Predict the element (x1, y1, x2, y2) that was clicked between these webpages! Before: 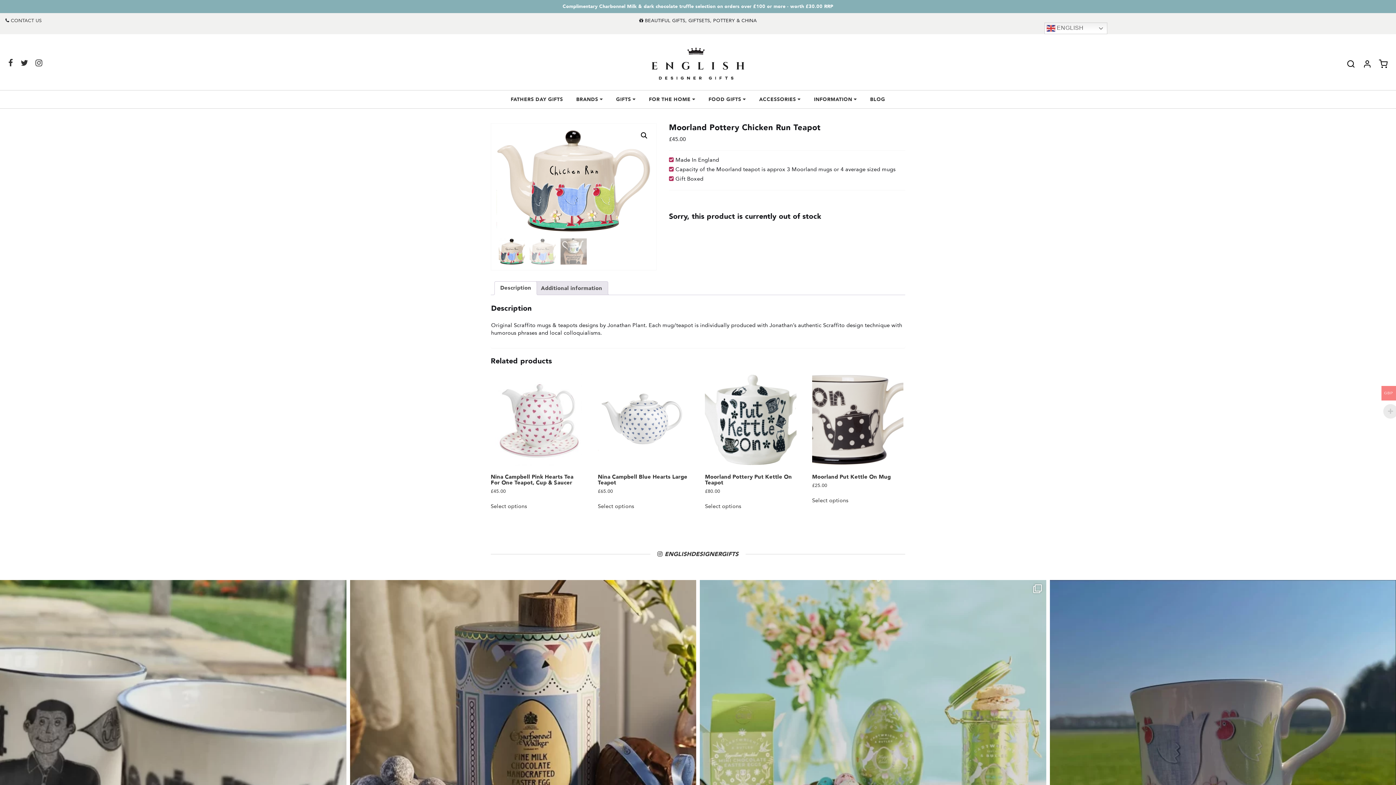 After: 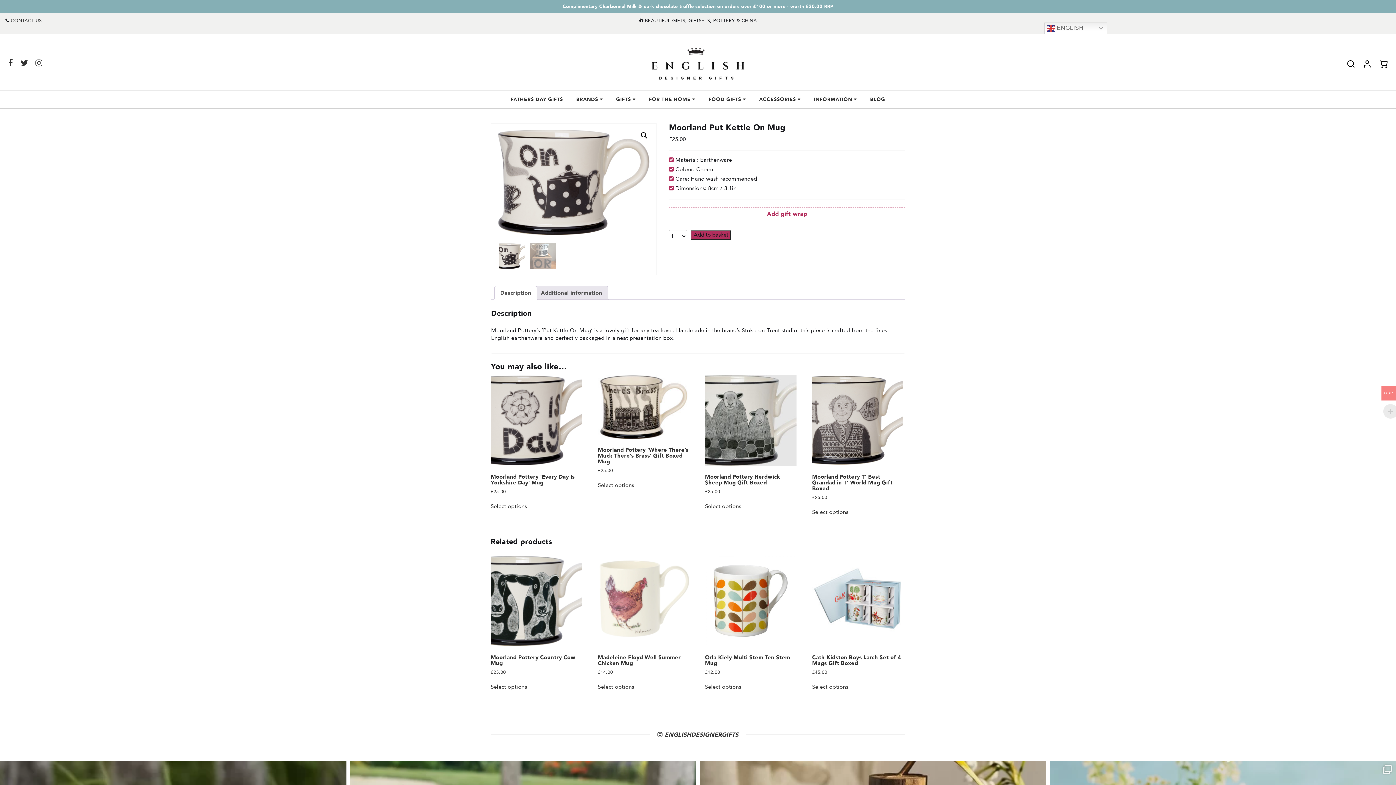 Action: label: Add to basket: “Moorland Put Kettle On Mug” bbox: (812, 497, 848, 504)